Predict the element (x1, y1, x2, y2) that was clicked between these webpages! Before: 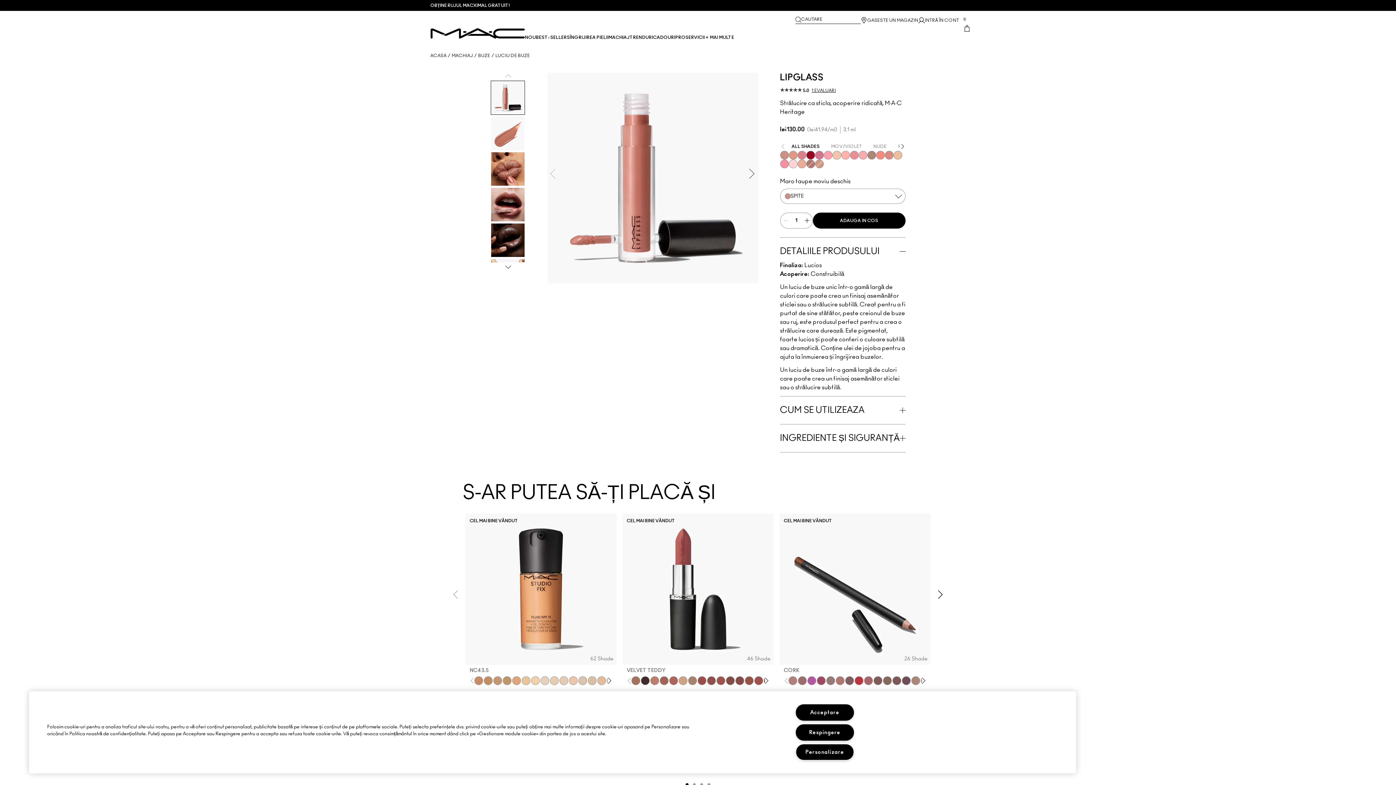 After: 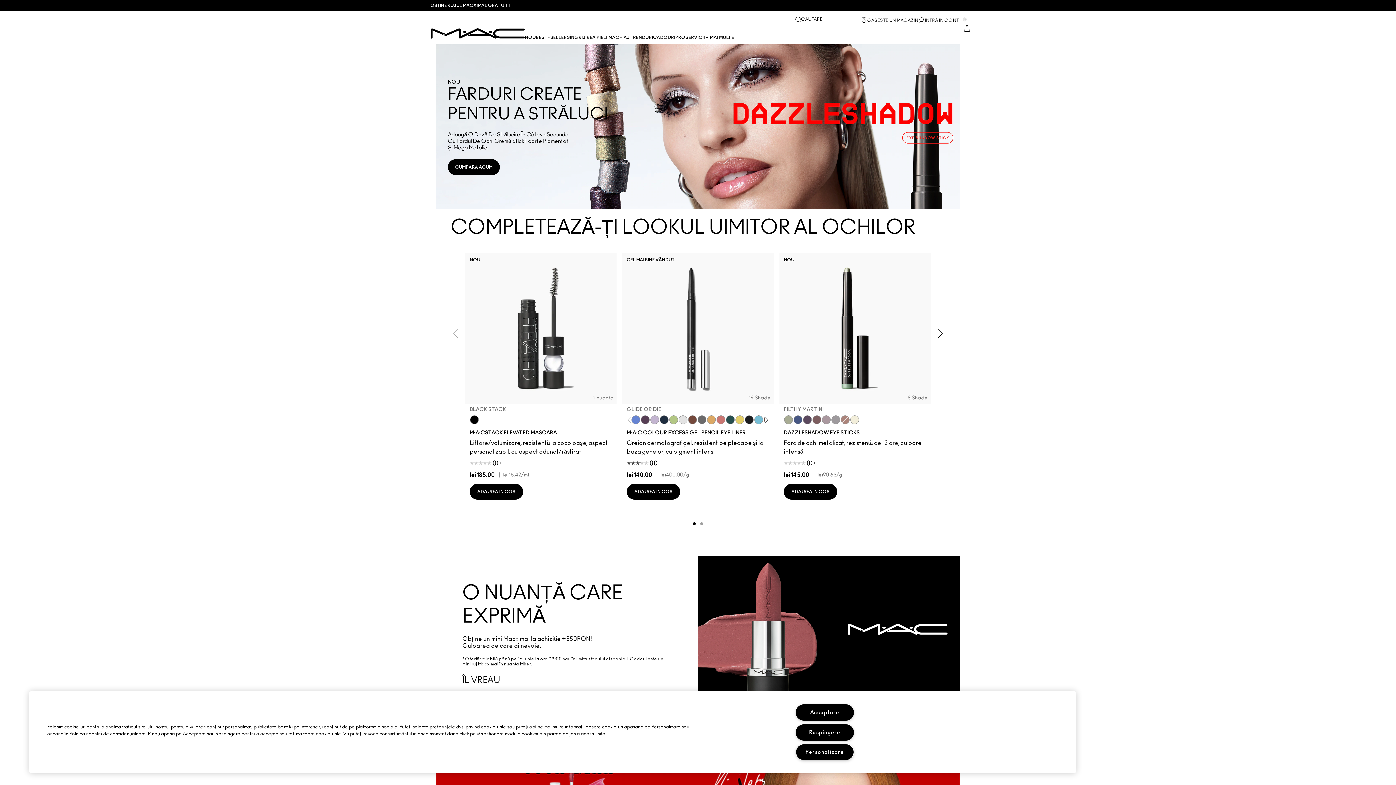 Action: bbox: (918, 17, 959, 23) label: INTRĂ ÎN CONT